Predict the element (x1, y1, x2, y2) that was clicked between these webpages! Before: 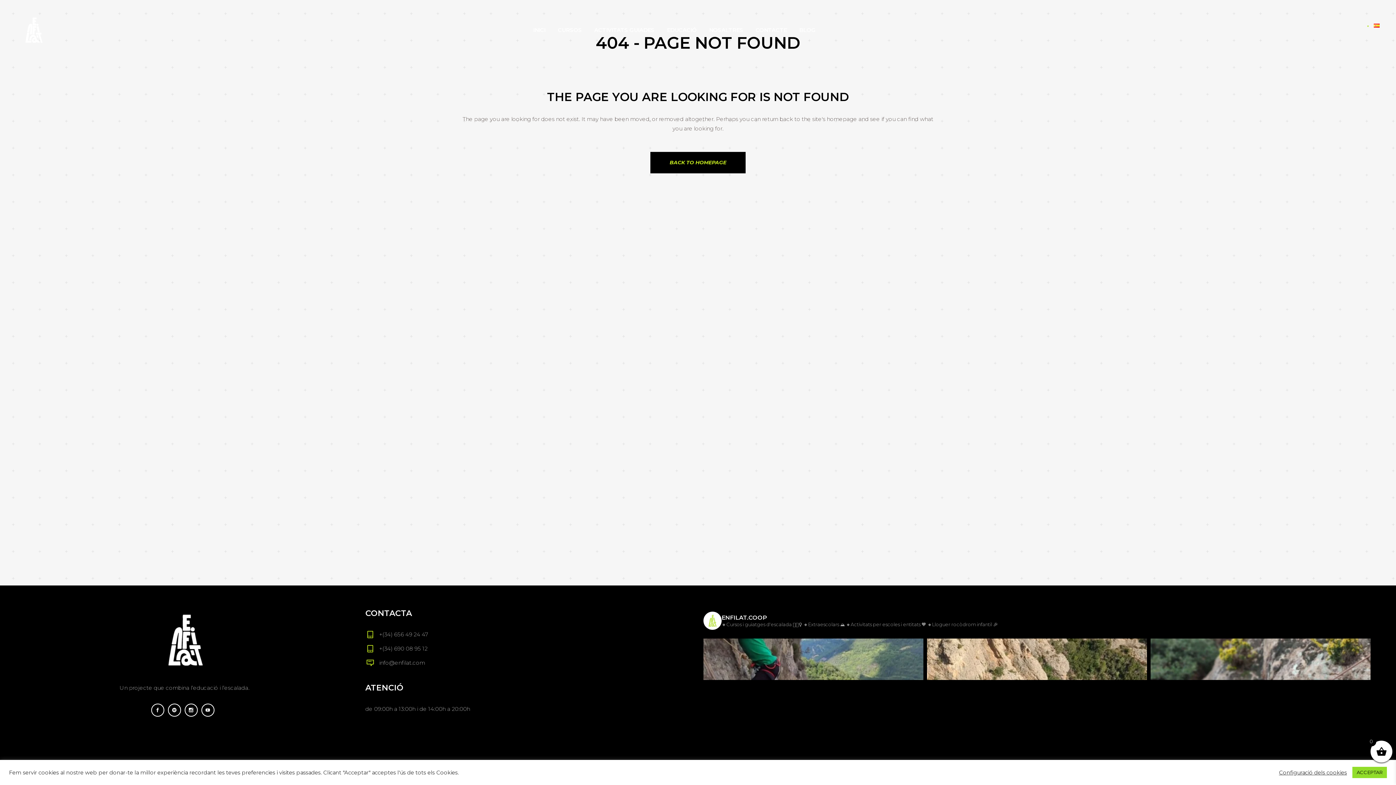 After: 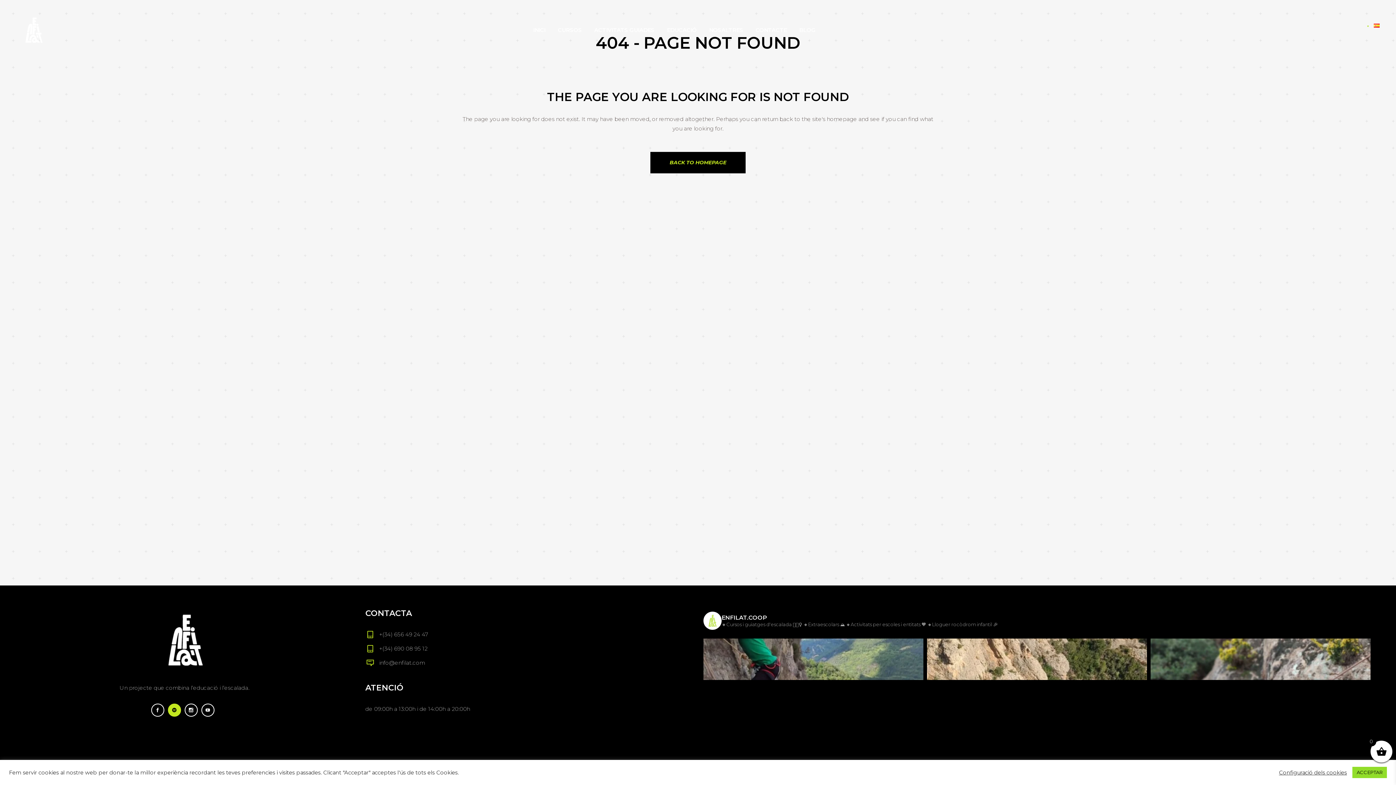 Action: bbox: (167, 706, 184, 713)